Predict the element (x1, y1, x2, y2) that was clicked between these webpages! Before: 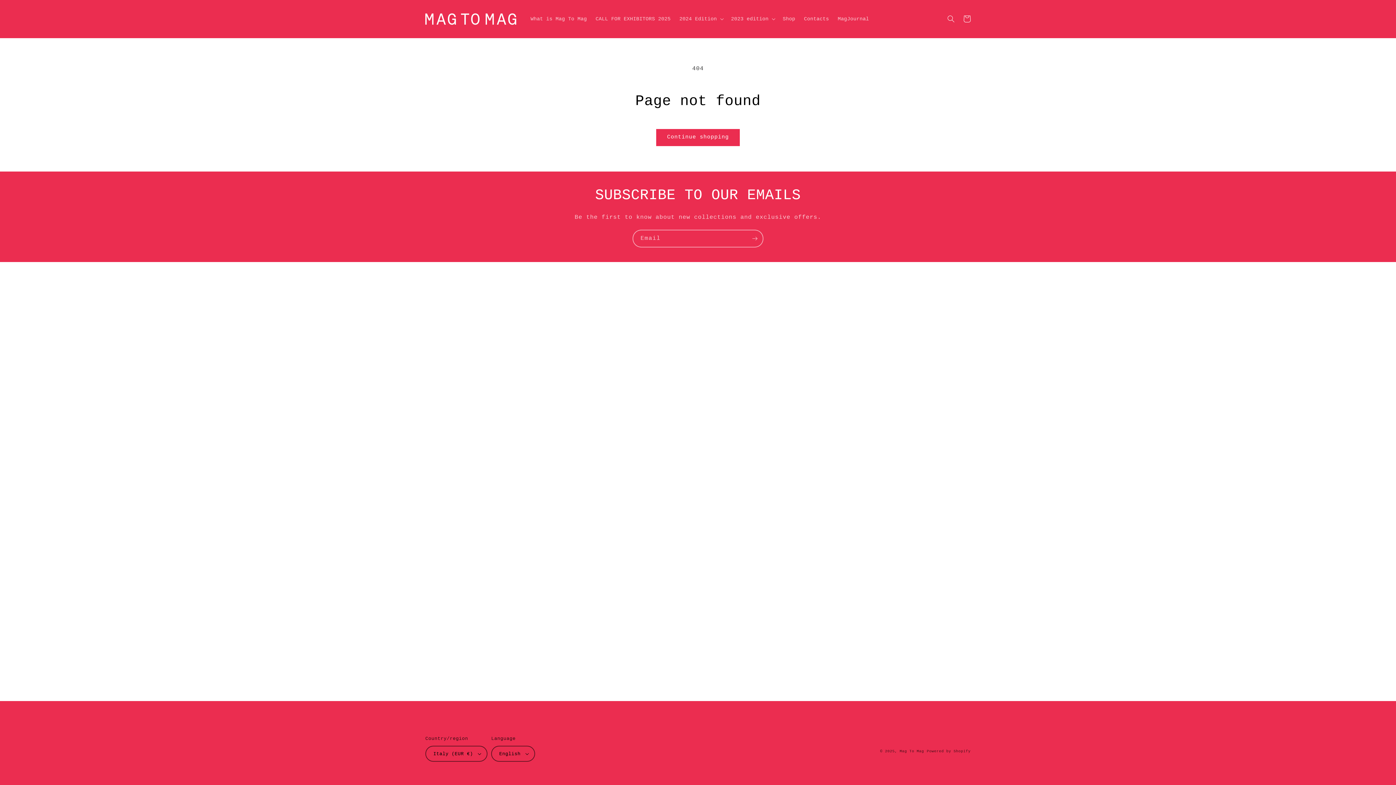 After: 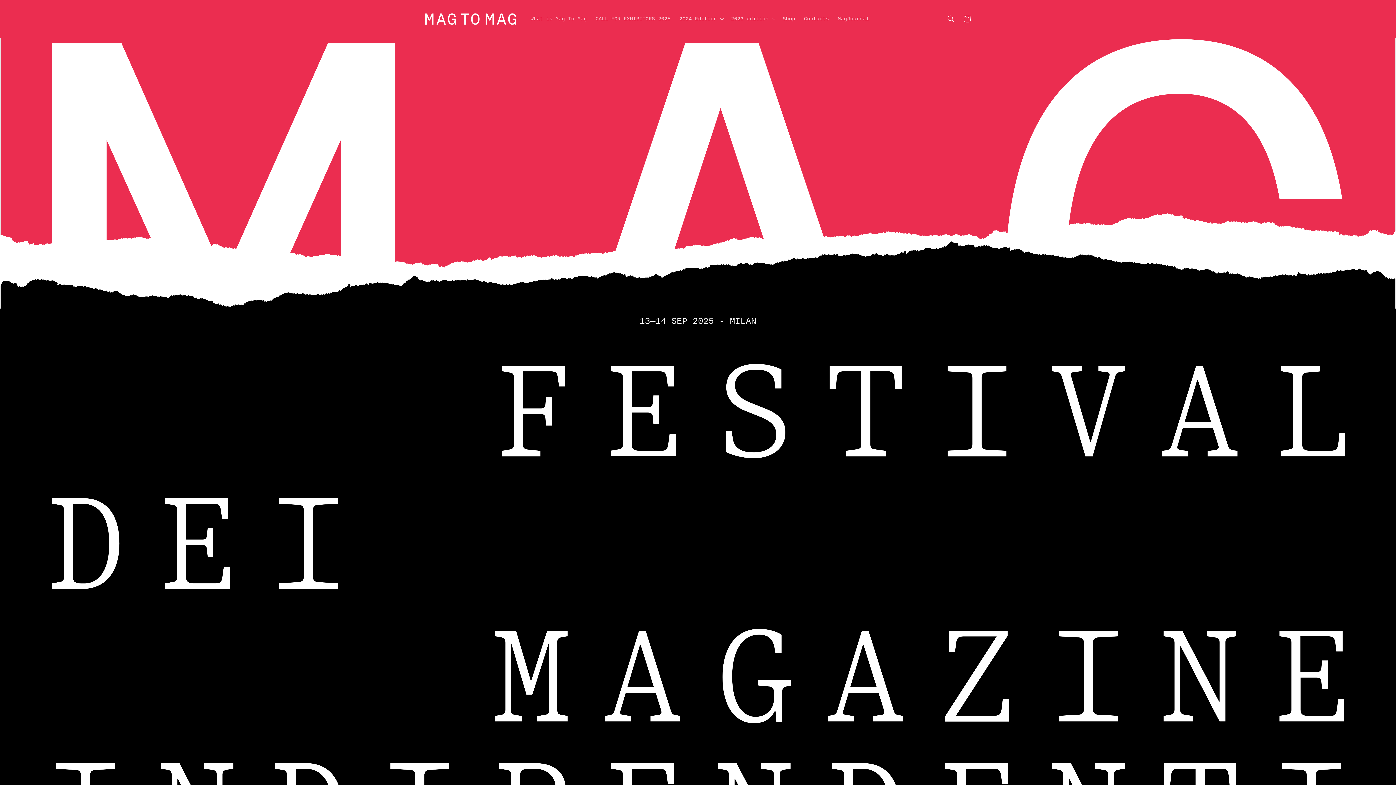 Action: label: Mag To Mag bbox: (899, 749, 924, 753)